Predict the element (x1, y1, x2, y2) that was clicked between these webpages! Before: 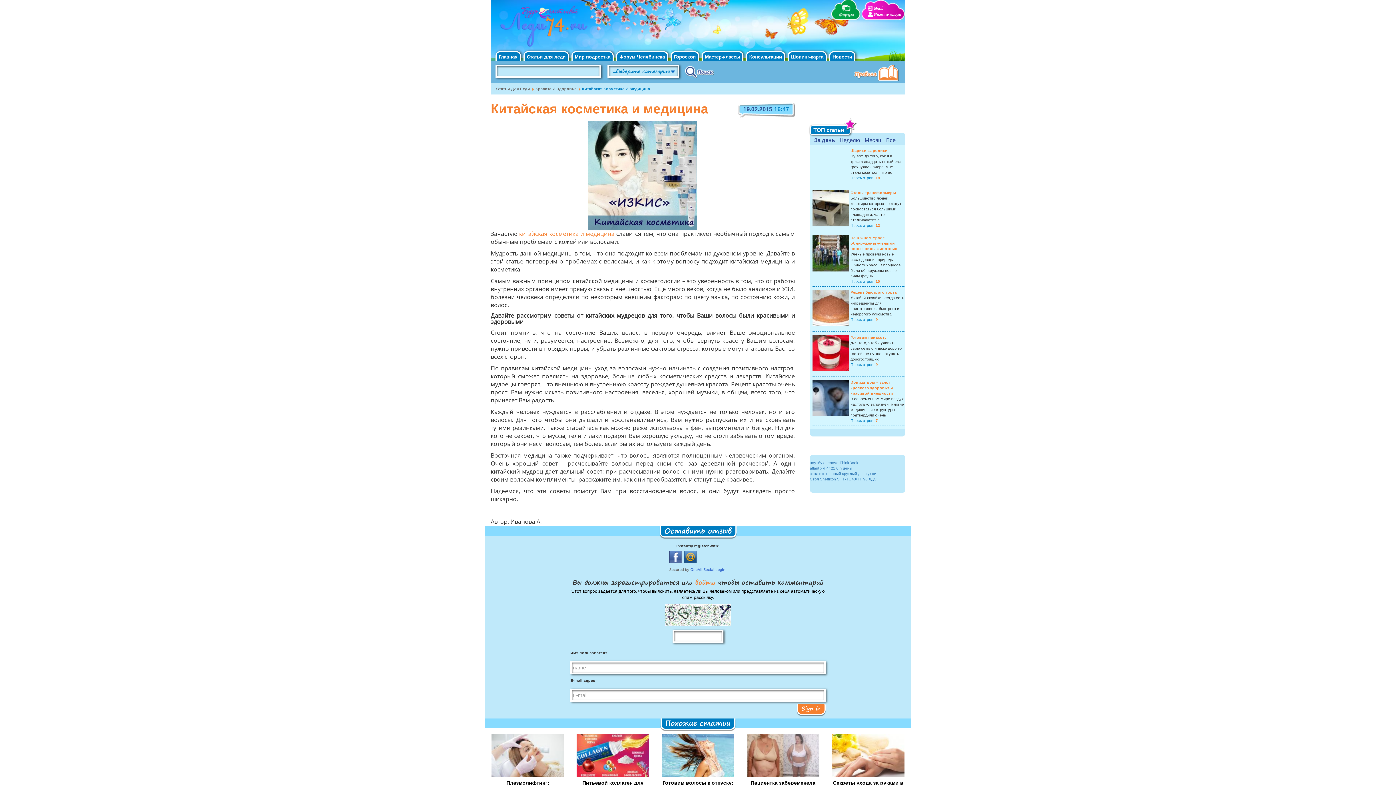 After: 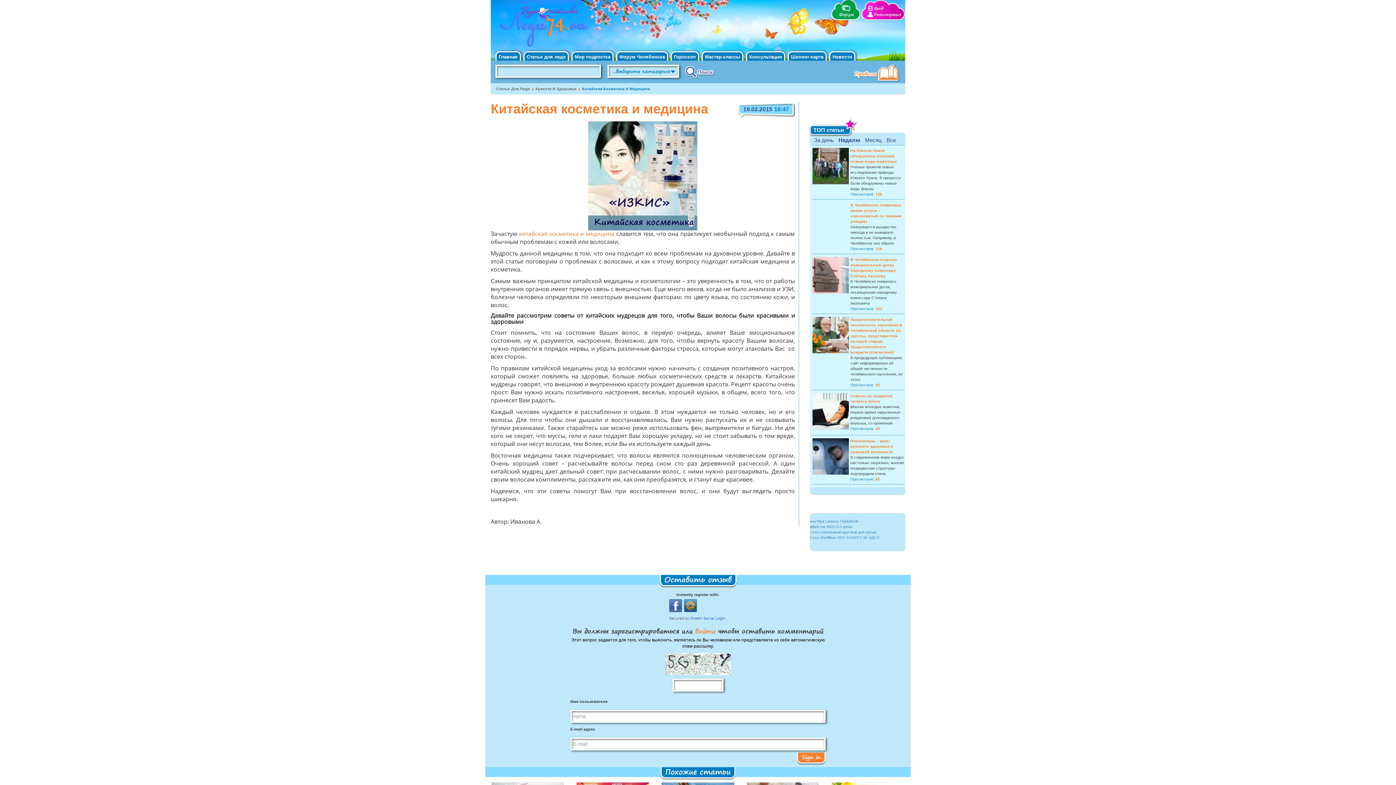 Action: bbox: (839, 137, 860, 143) label: Неделю